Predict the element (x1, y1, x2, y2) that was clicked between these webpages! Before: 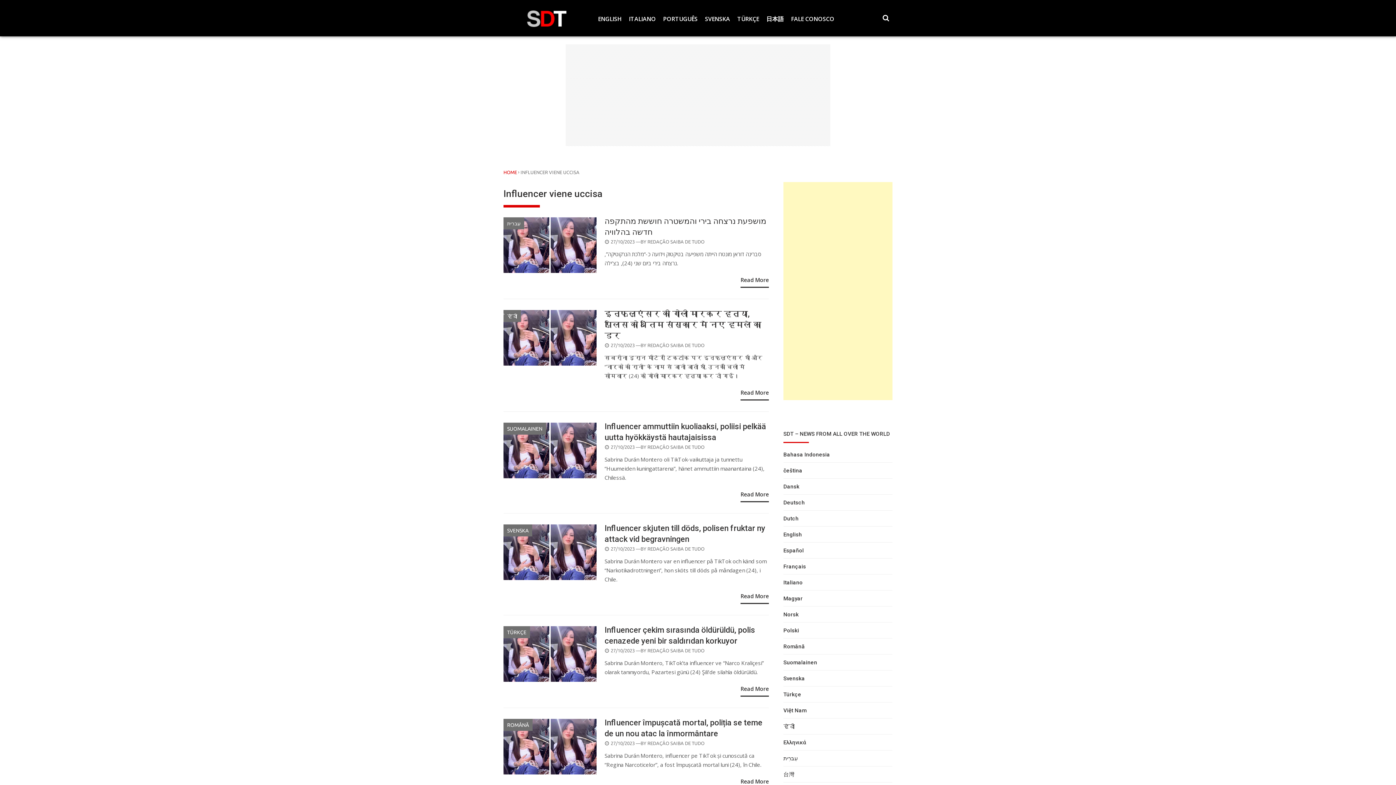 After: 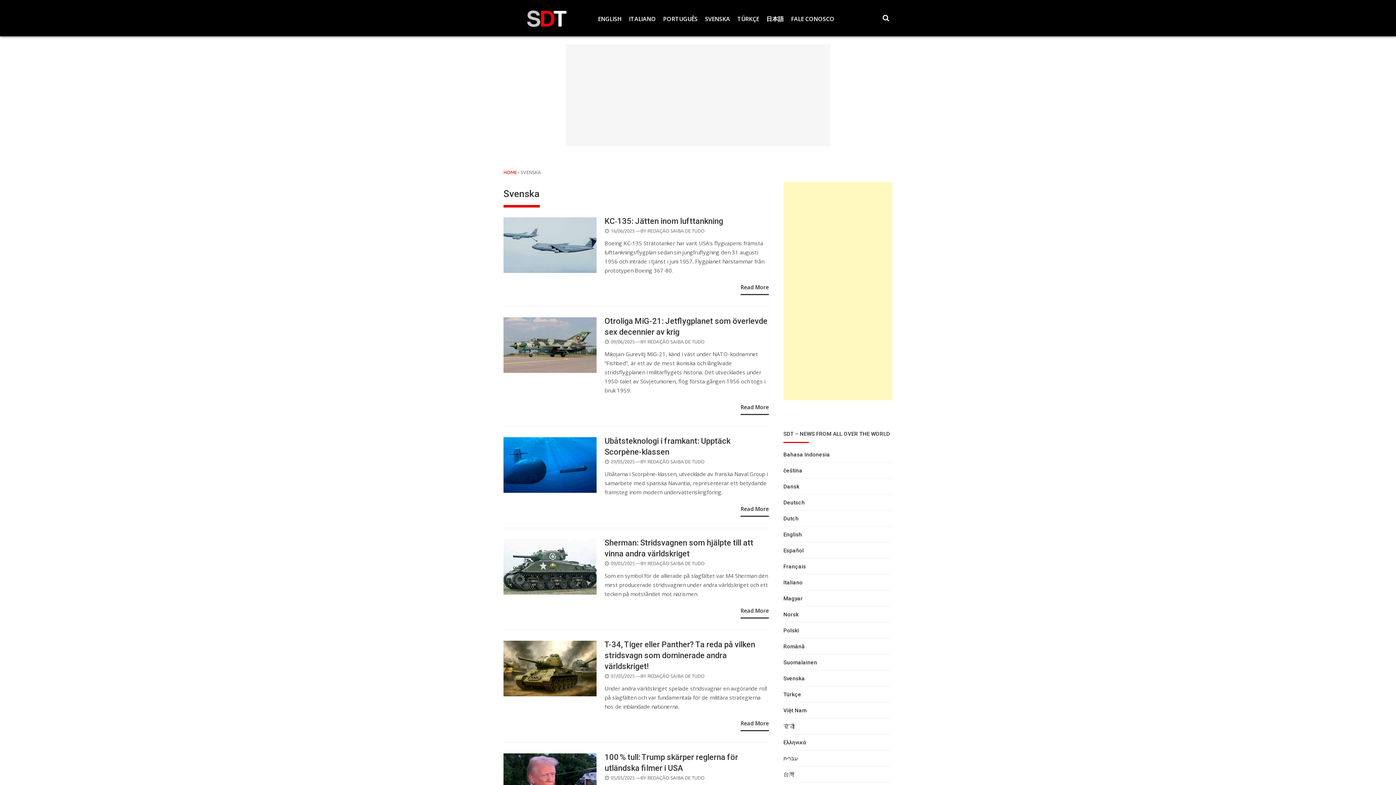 Action: bbox: (507, 527, 528, 533) label: SVENSKA